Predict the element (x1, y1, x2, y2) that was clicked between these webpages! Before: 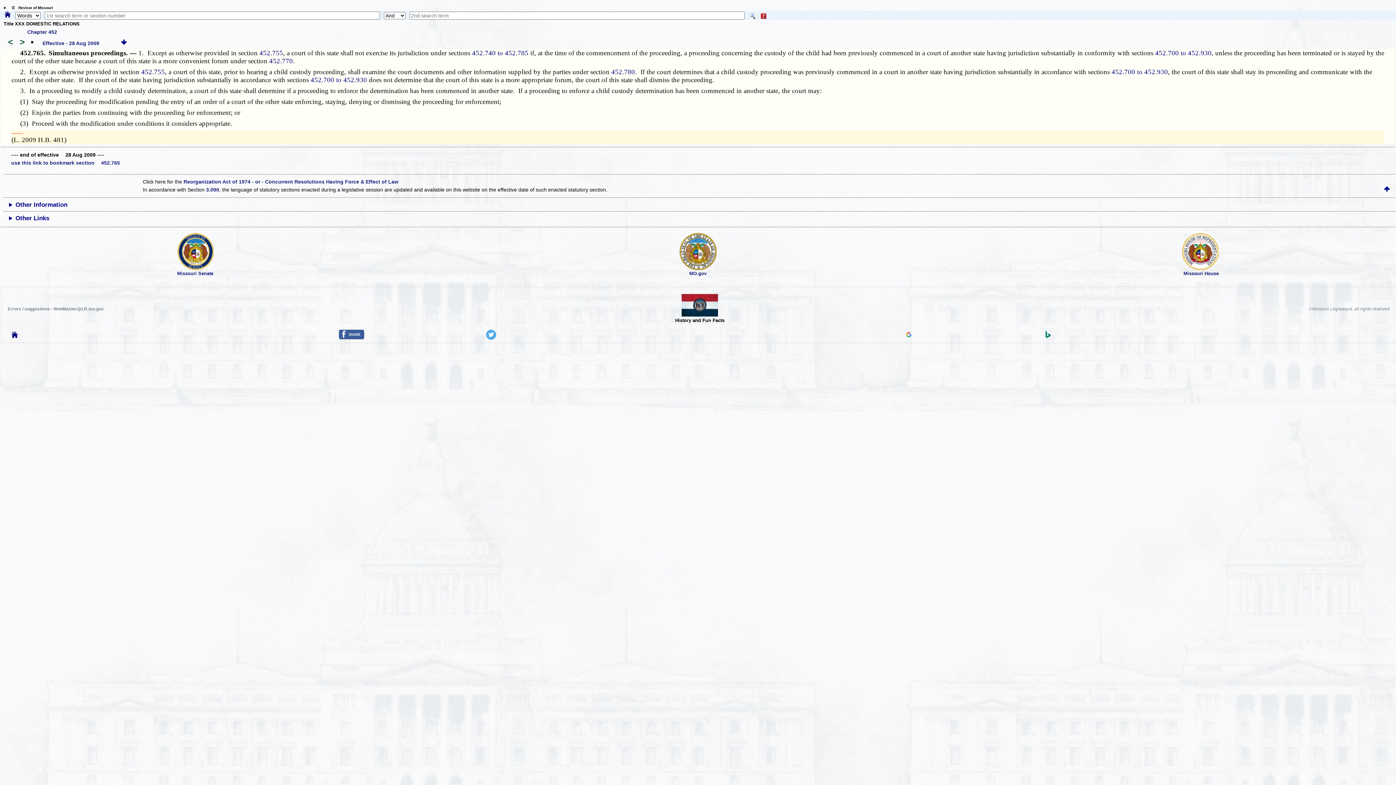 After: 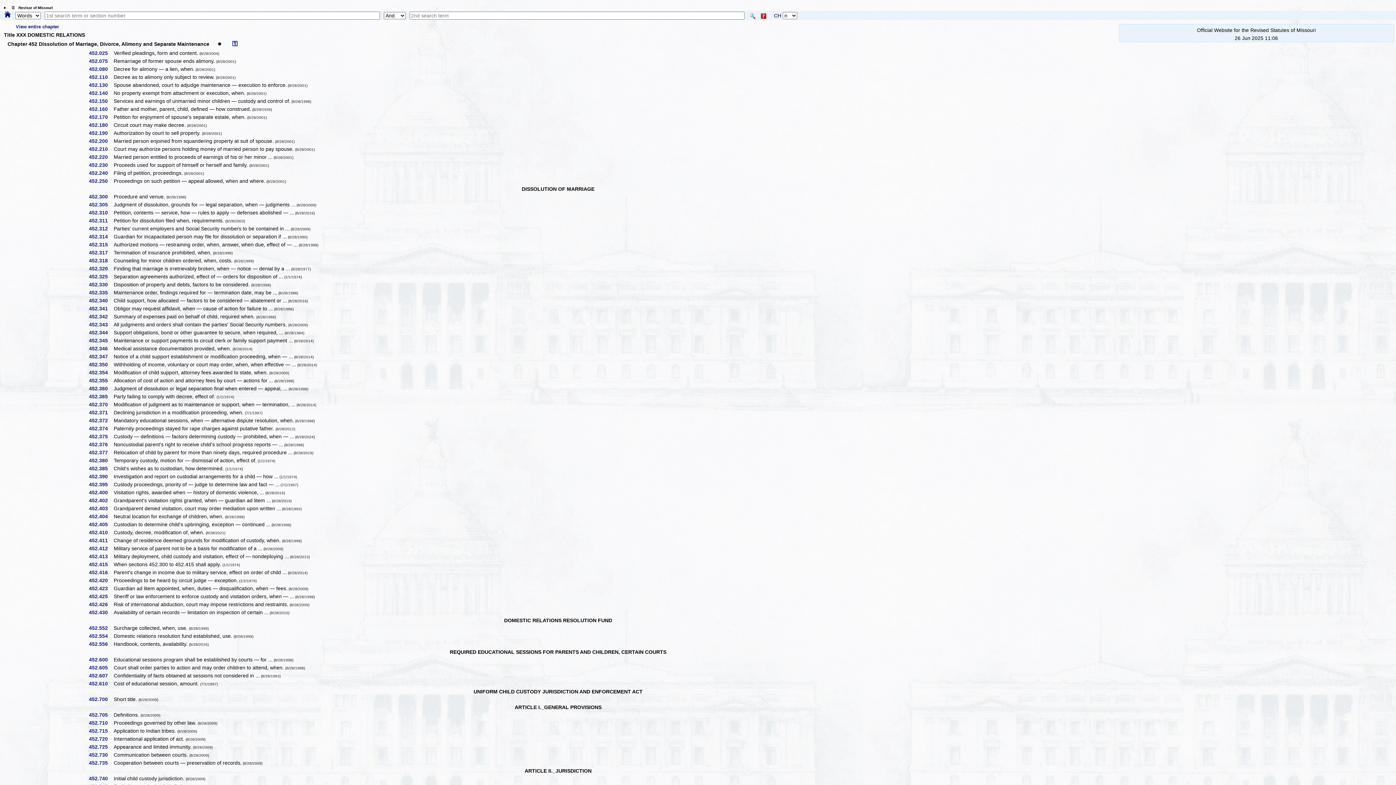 Action: bbox: (27, 28, 57, 34) label: Chapter 452